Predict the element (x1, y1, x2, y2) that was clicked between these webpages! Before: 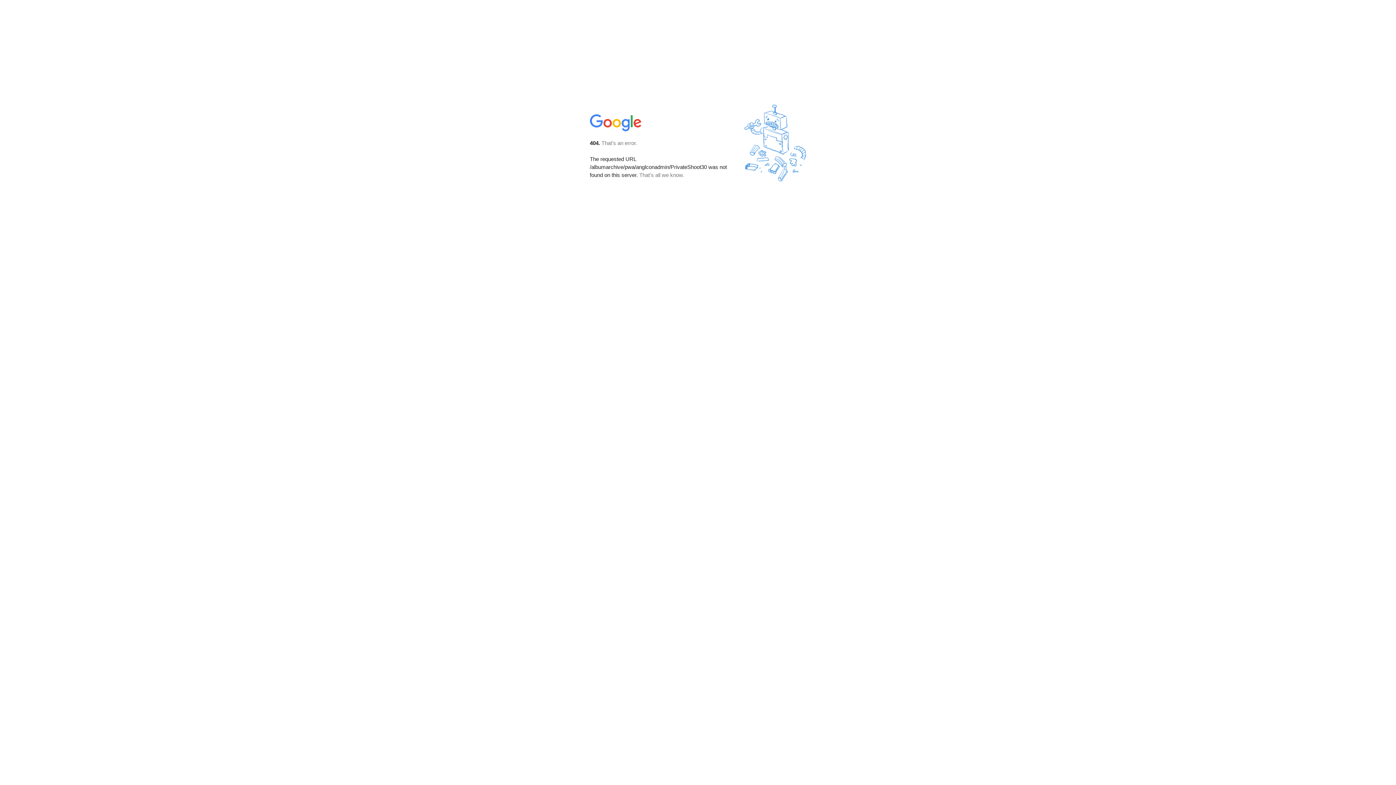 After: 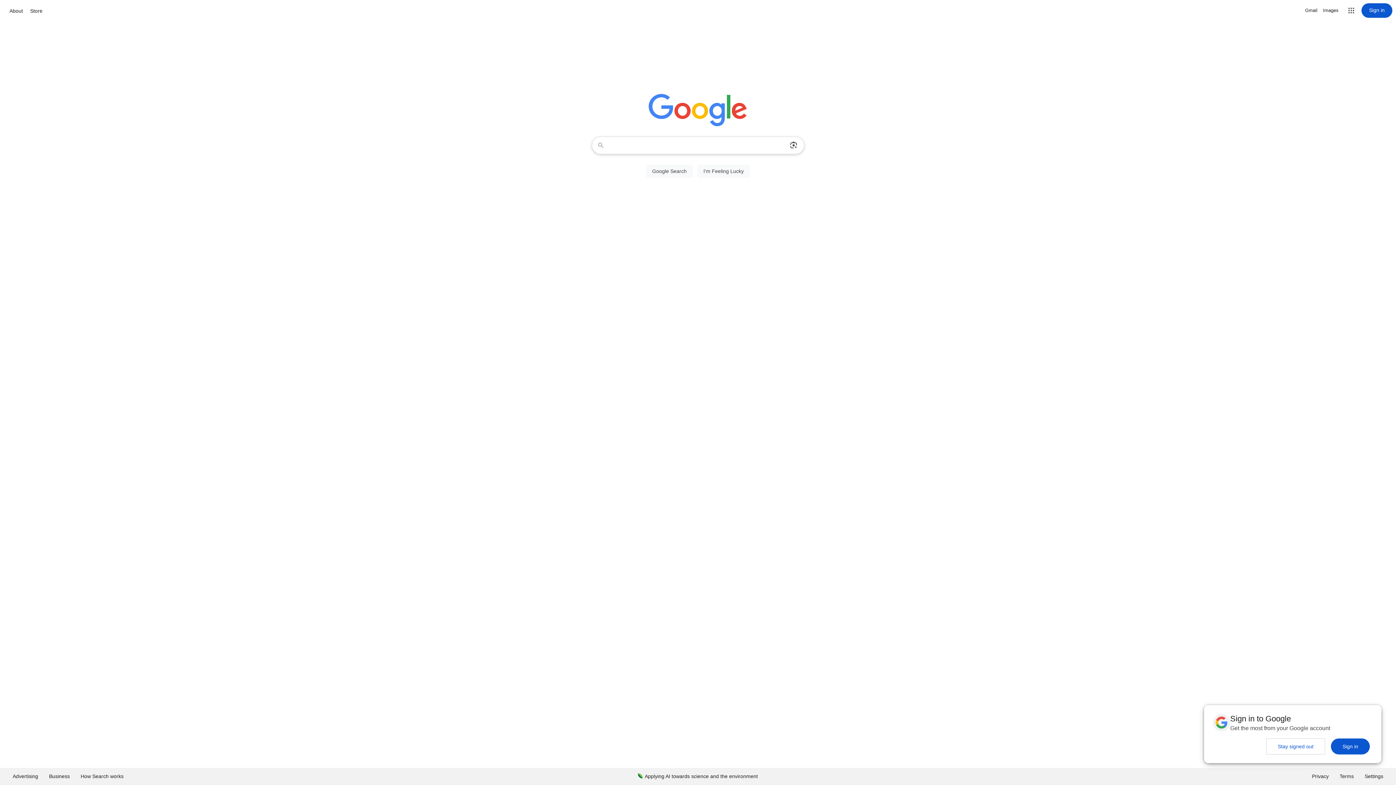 Action: bbox: (590, 127, 642, 134)